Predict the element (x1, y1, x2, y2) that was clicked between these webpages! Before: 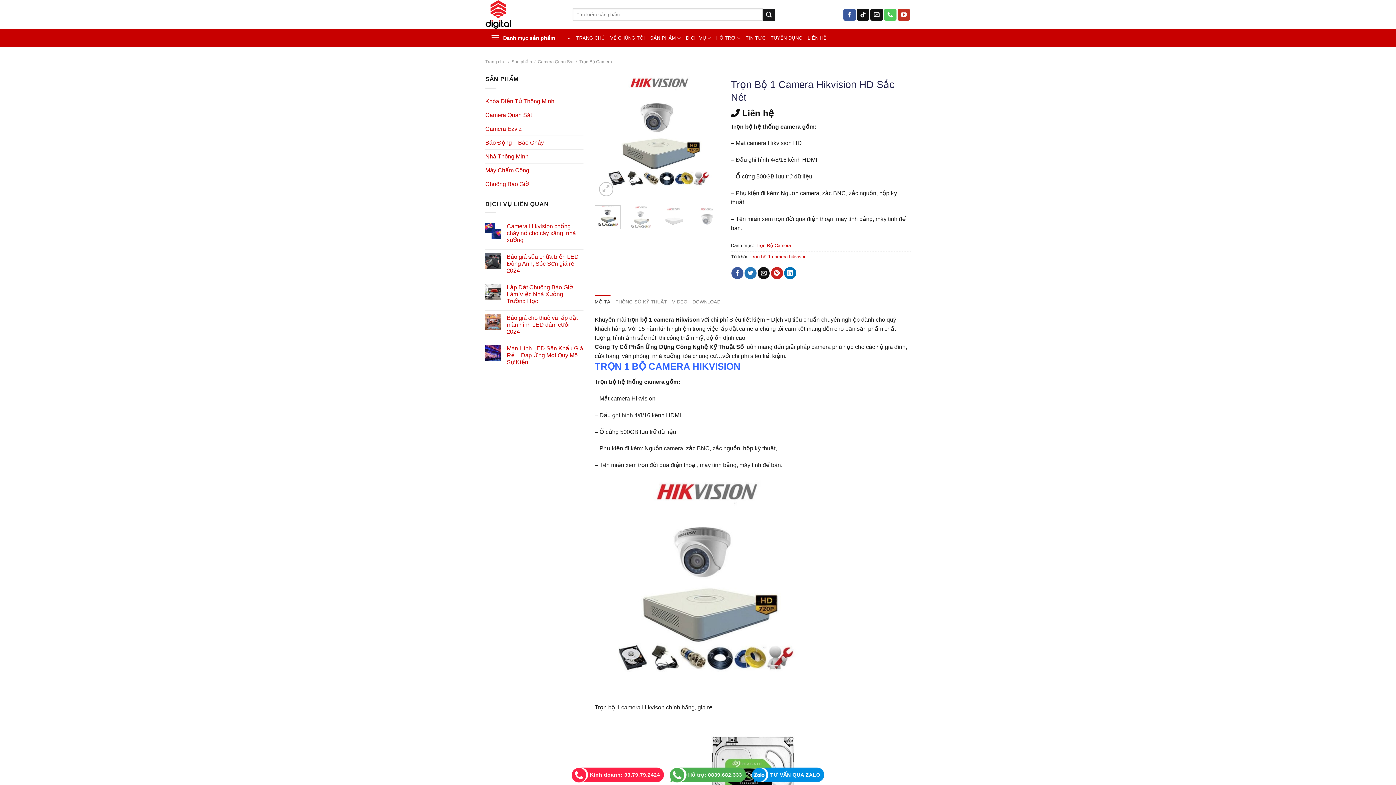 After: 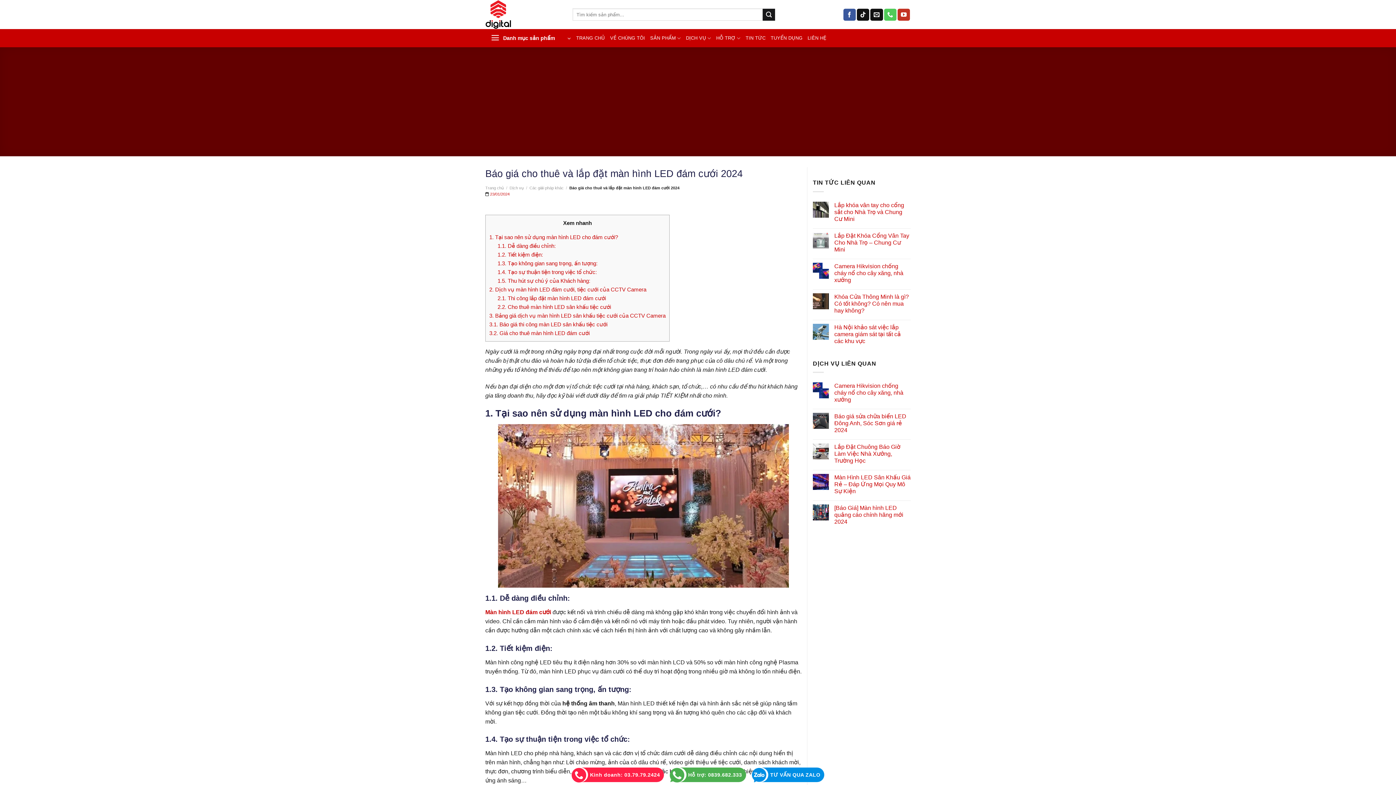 Action: label: Báo giá cho thuê và lắp đặt màn hình LED đám cưới 2024 bbox: (506, 314, 583, 335)